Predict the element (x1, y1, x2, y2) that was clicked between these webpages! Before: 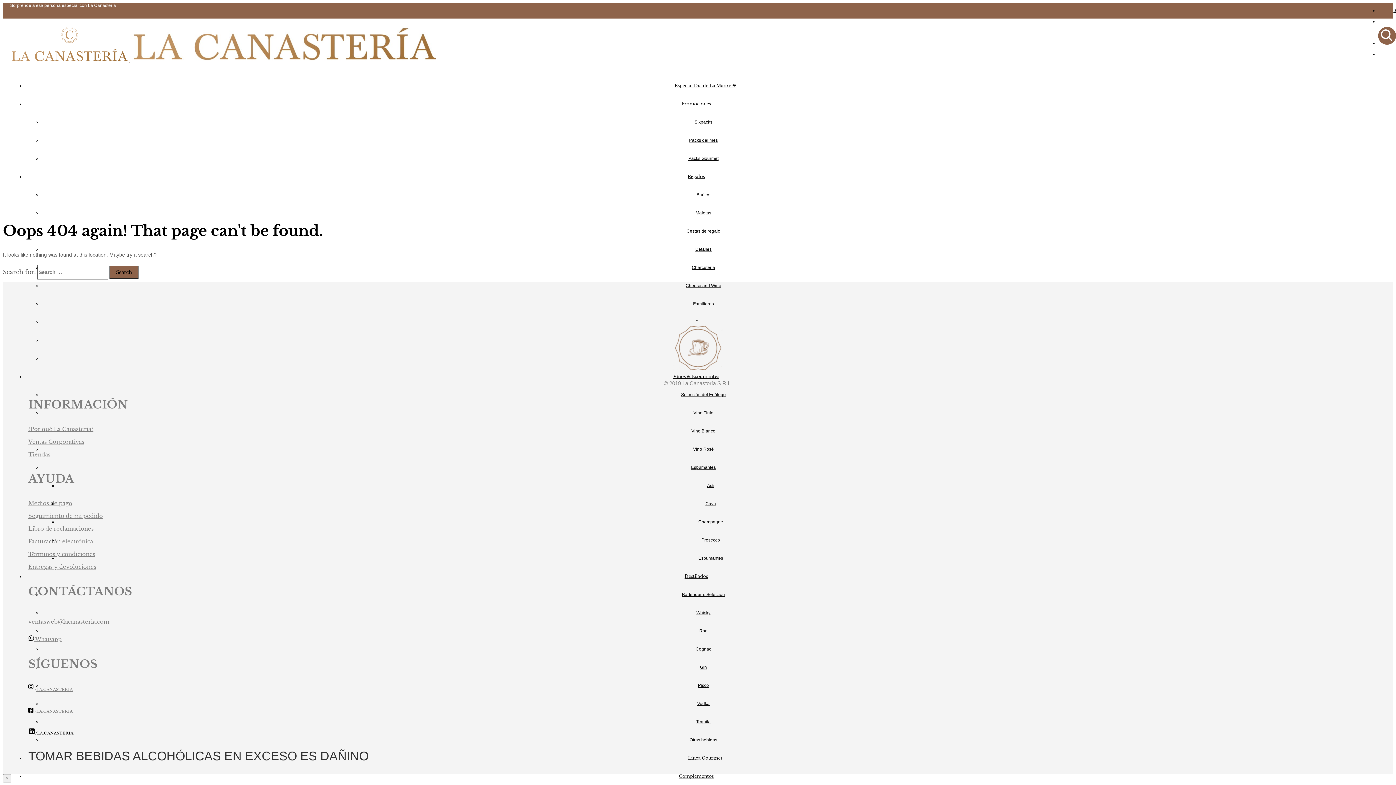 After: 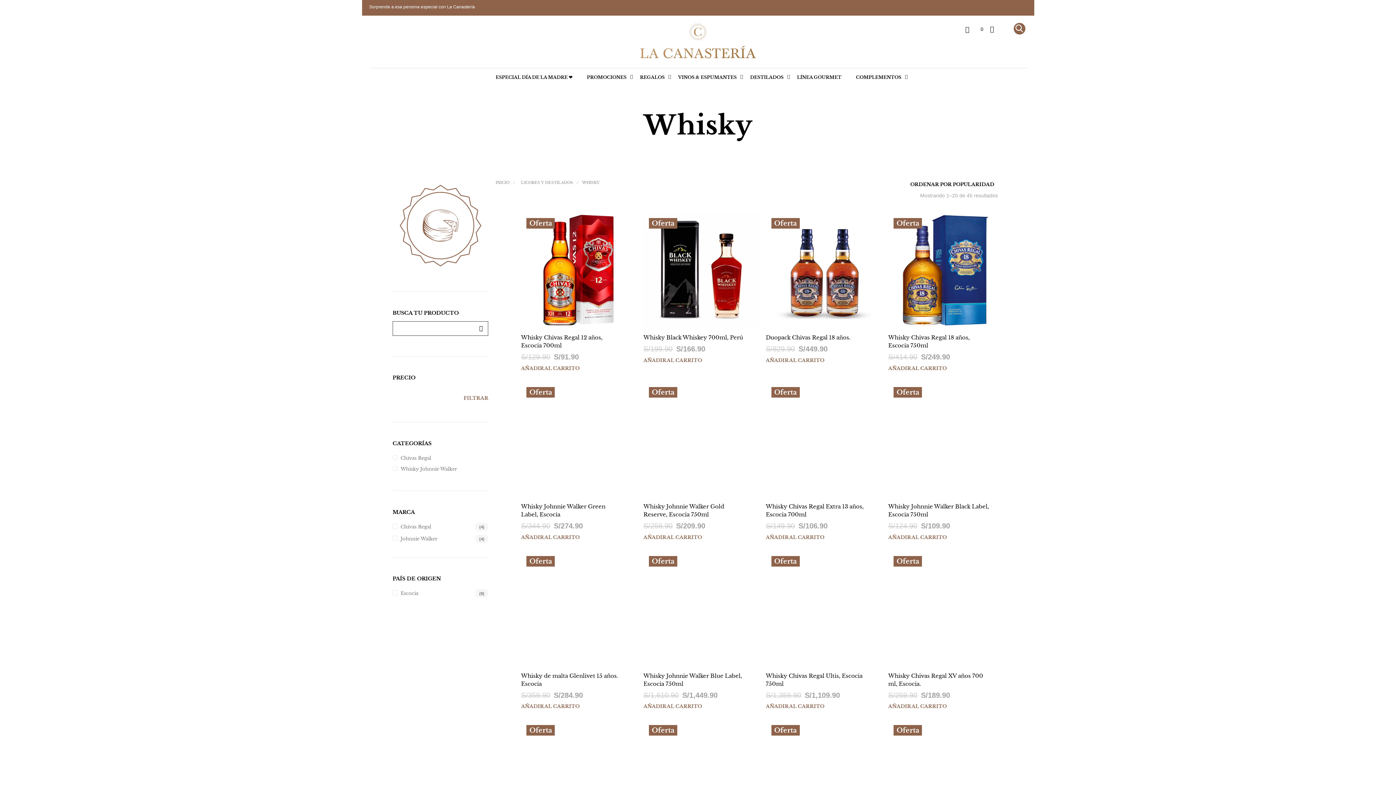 Action: bbox: (696, 610, 710, 615) label: Whisky